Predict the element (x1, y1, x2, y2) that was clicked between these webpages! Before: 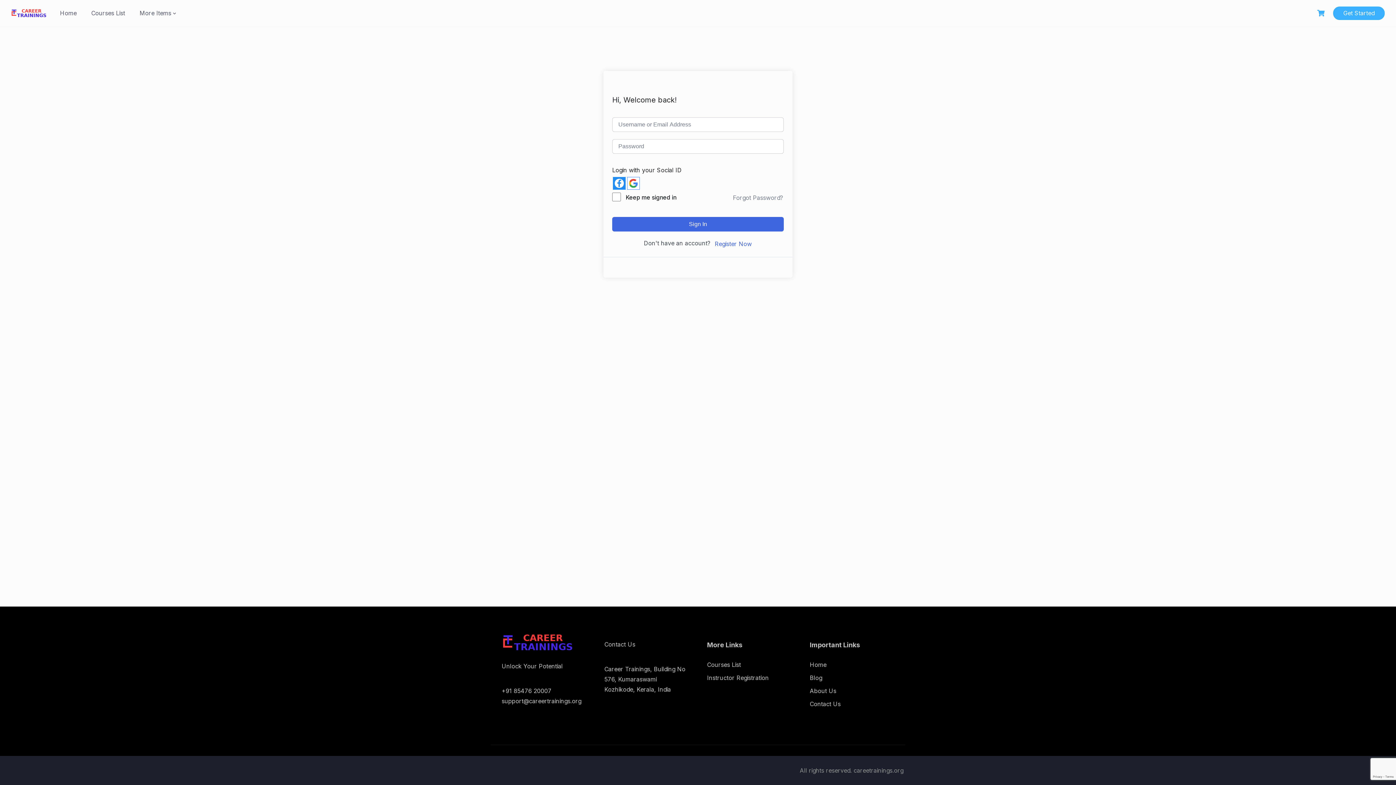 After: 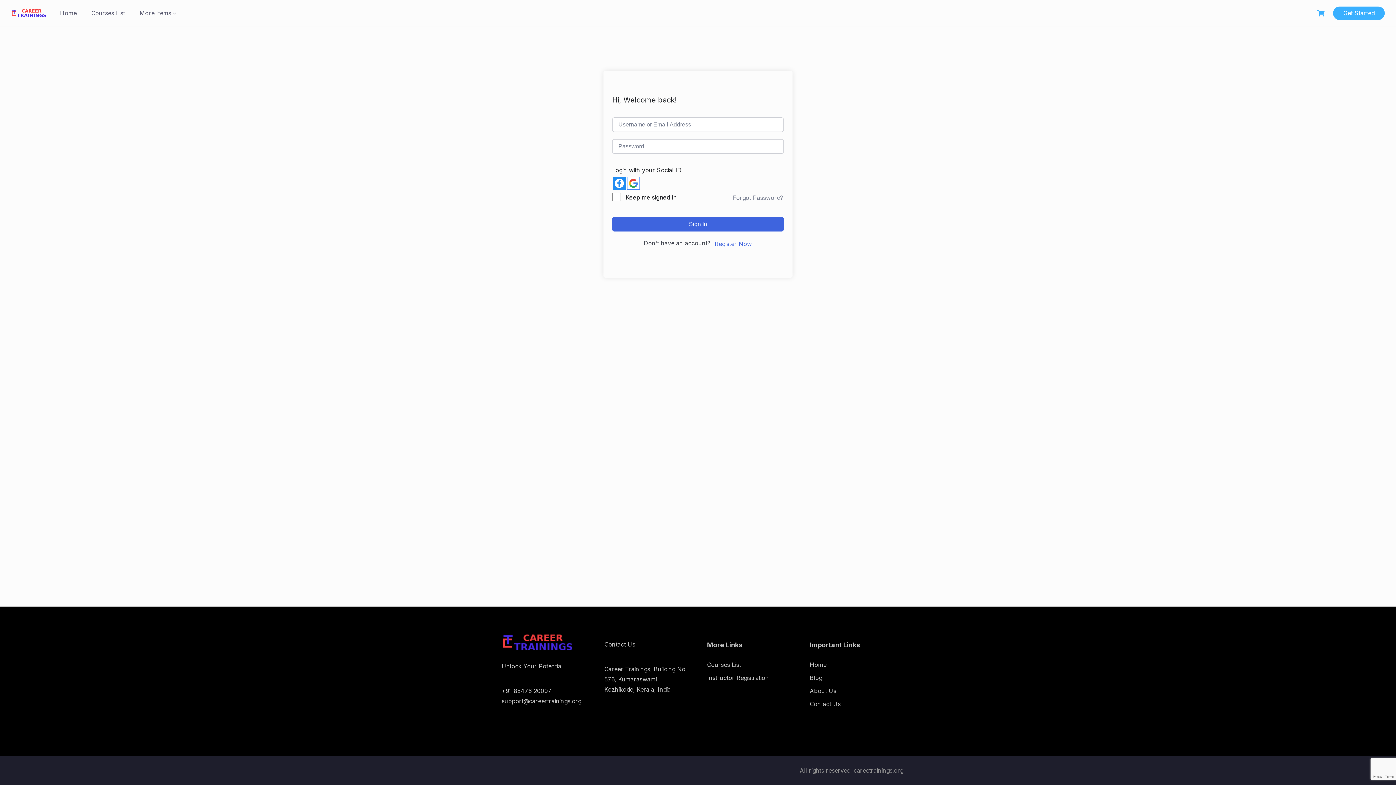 Action: label: Get Started bbox: (1333, 6, 1385, 20)